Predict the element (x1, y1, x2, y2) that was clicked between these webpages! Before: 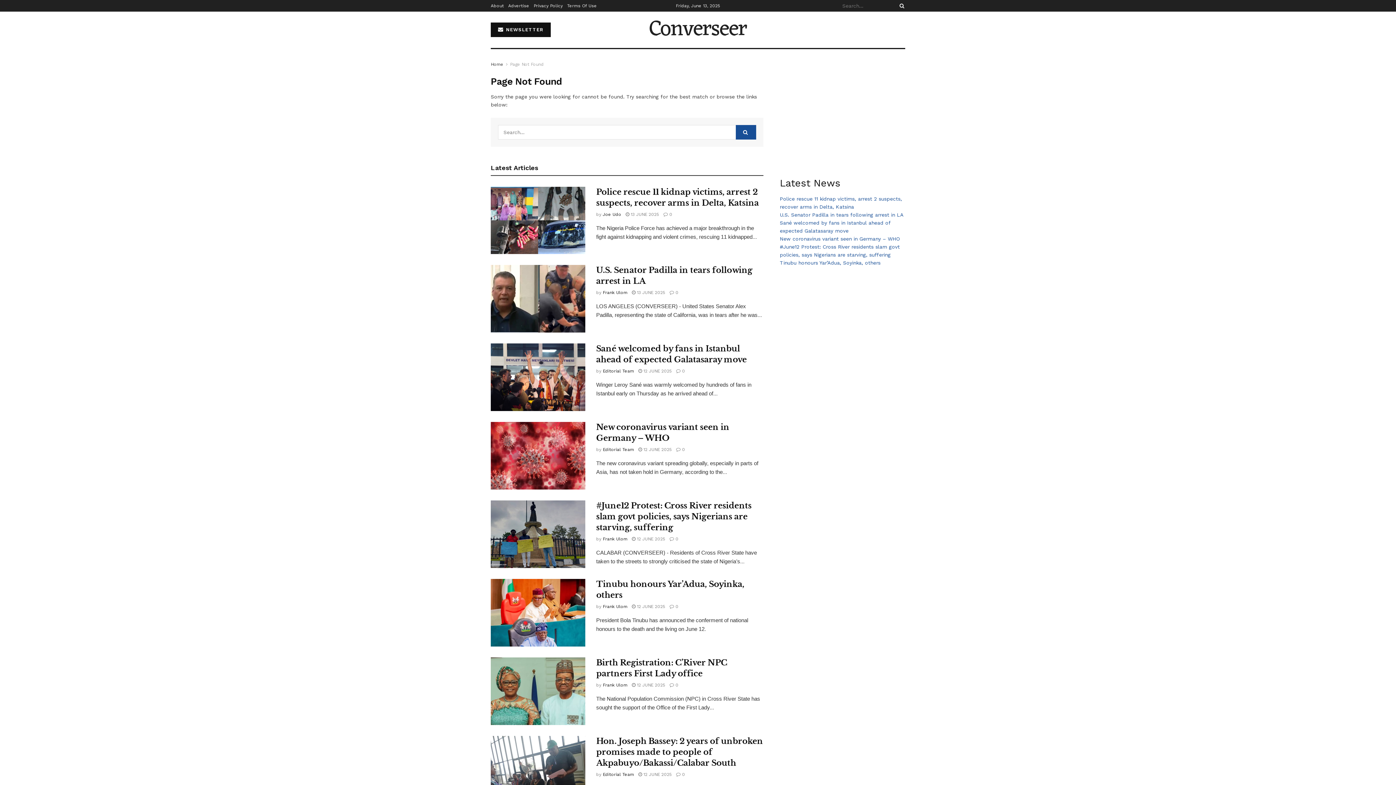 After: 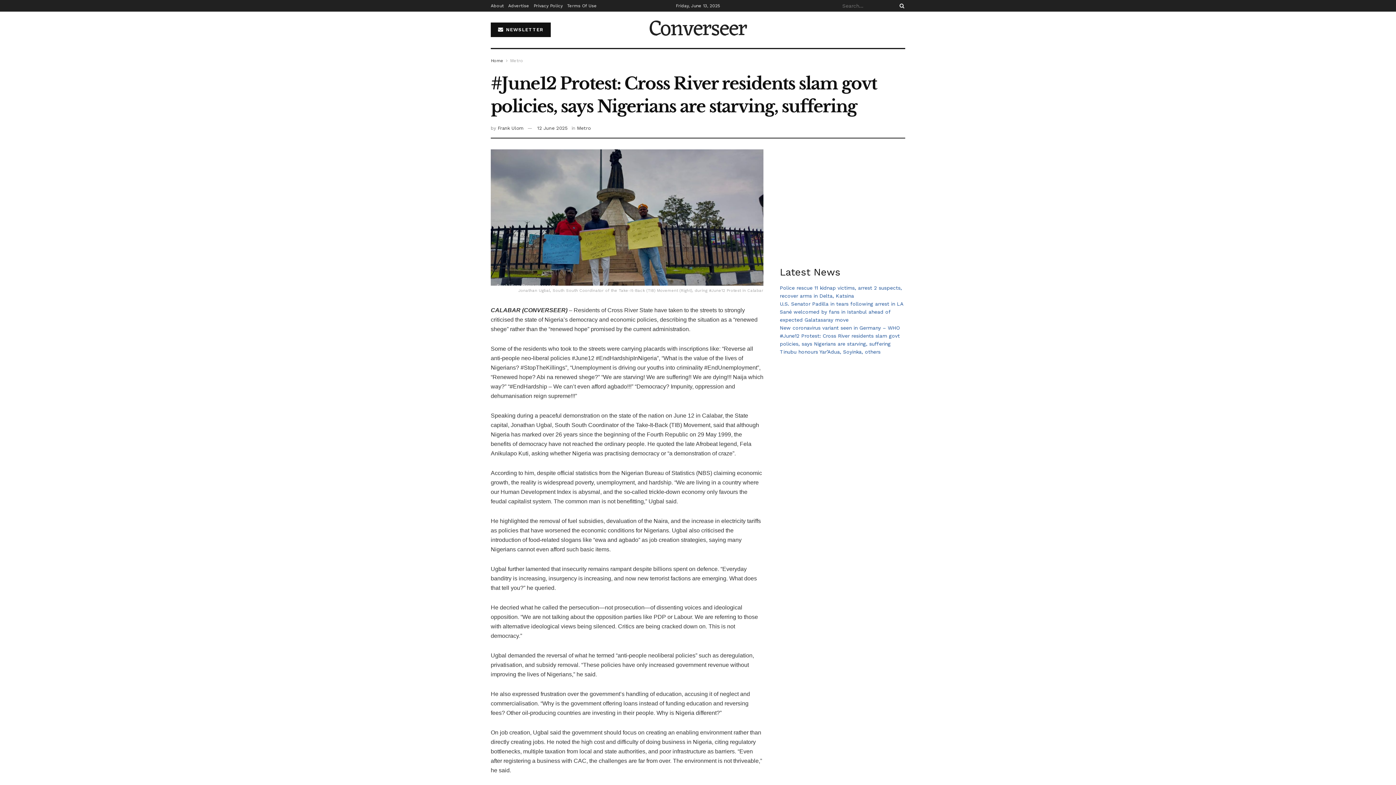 Action: label:  0 bbox: (669, 536, 678, 541)